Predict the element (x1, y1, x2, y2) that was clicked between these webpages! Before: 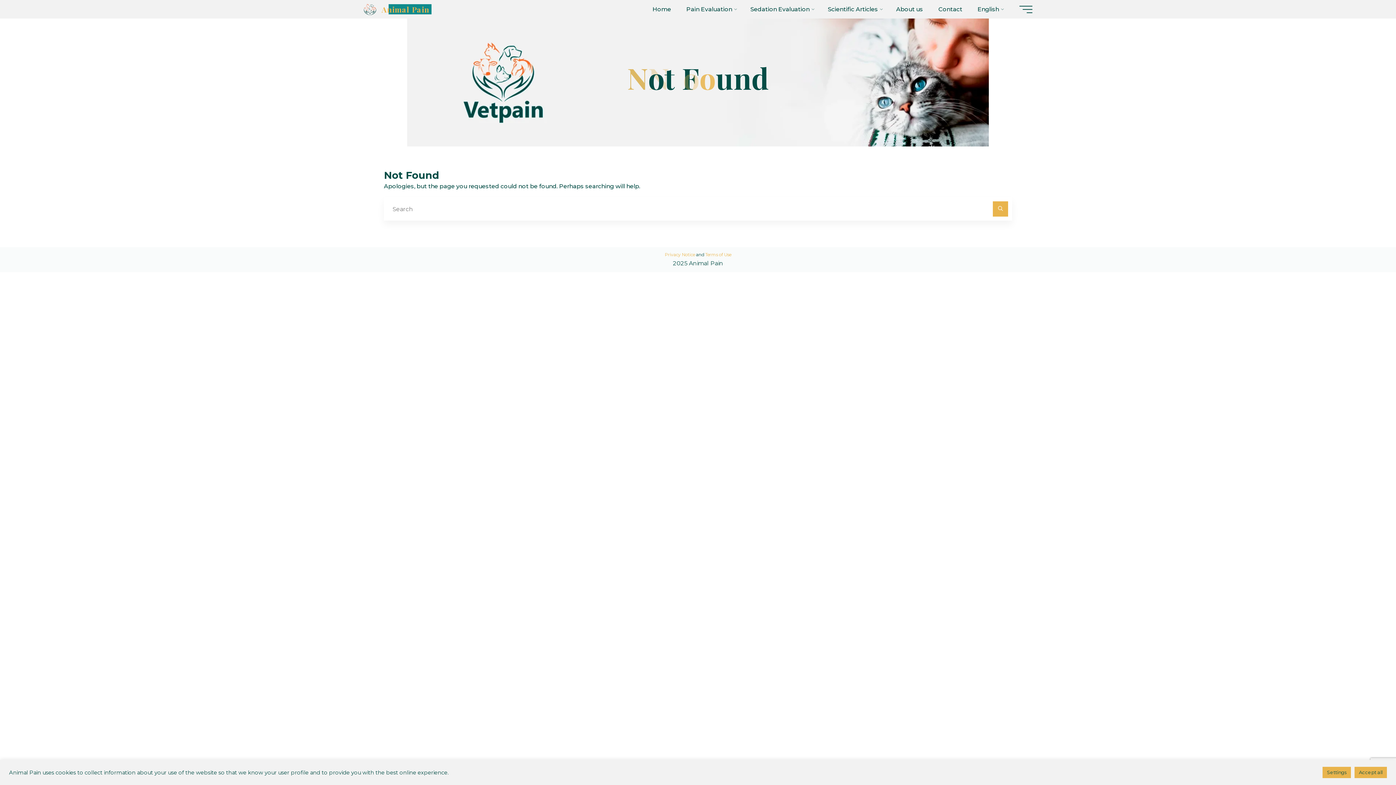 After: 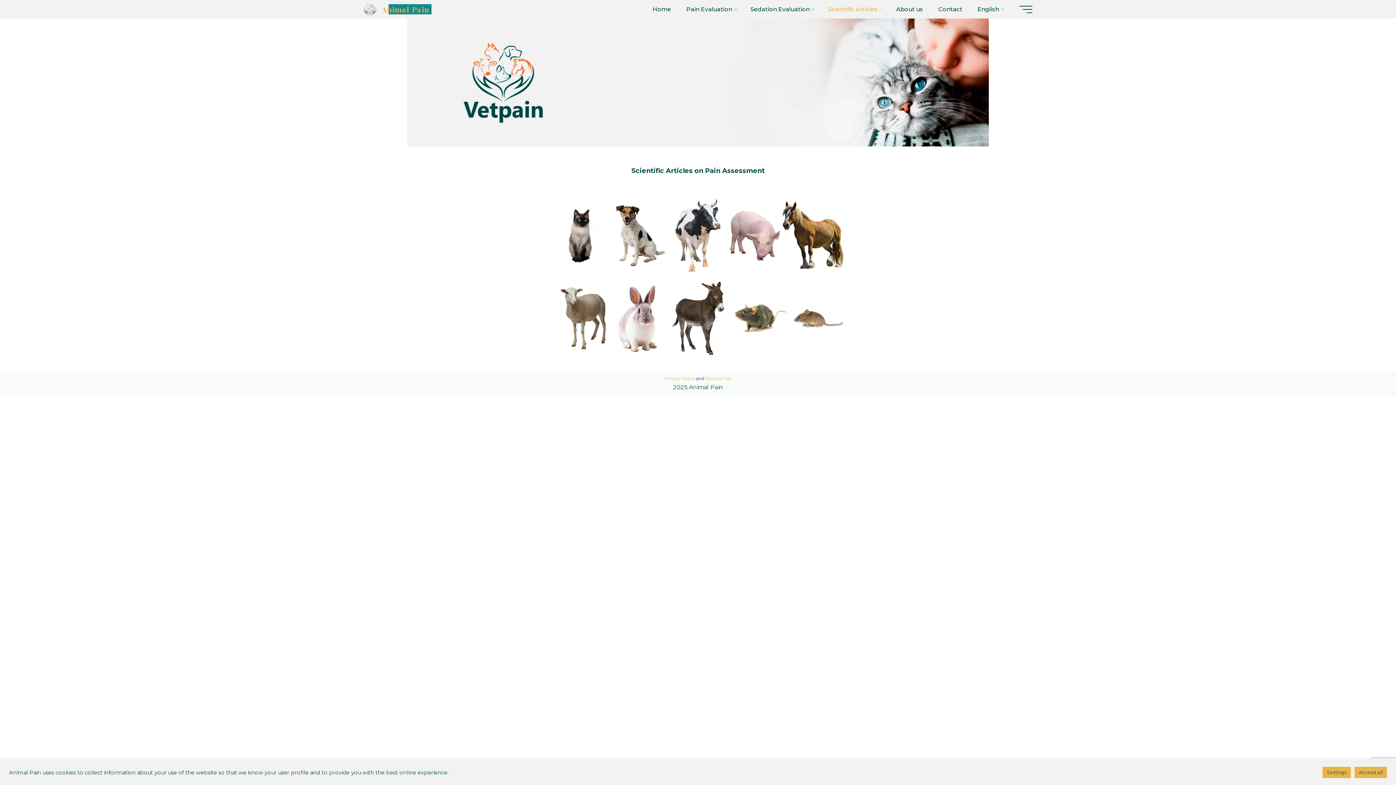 Action: label: Scientific Articles bbox: (824, 0, 892, 18)